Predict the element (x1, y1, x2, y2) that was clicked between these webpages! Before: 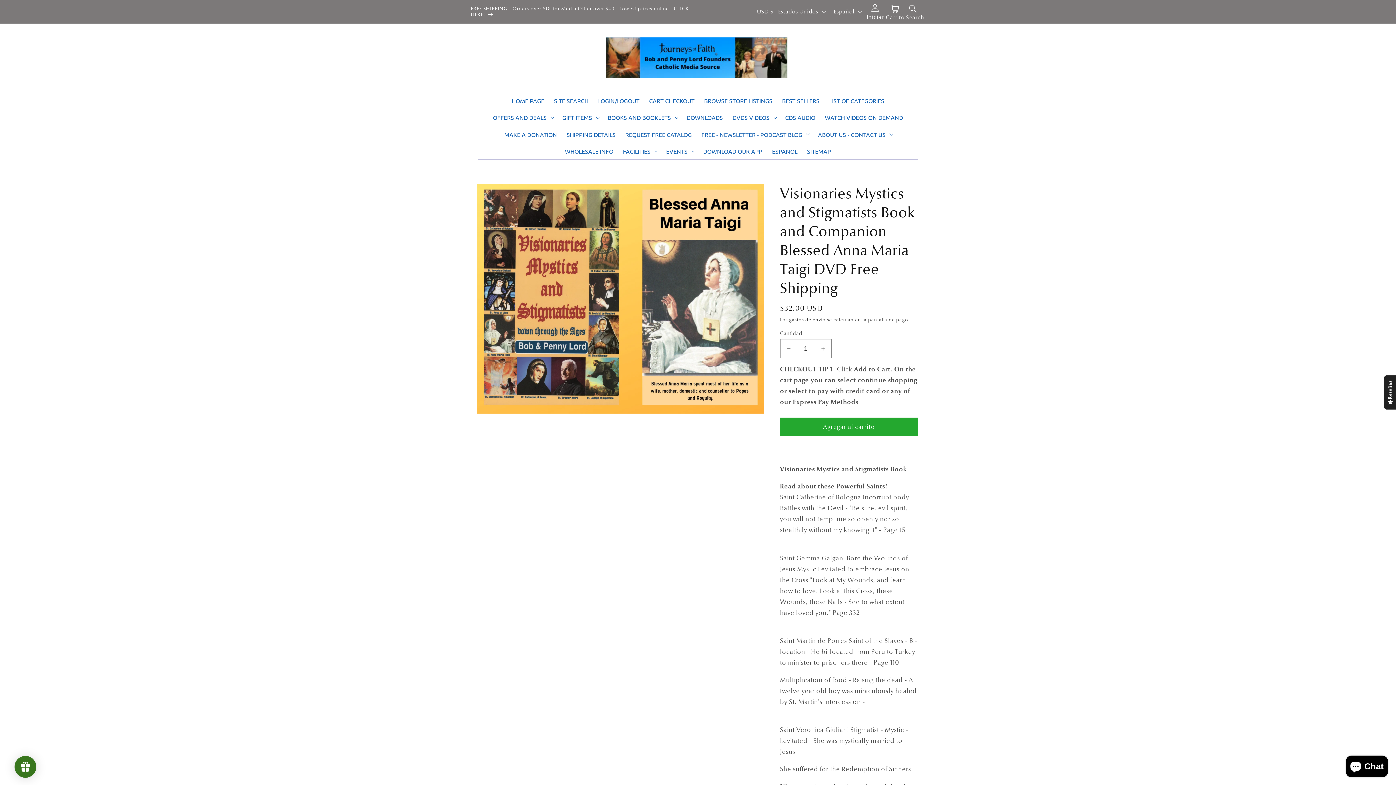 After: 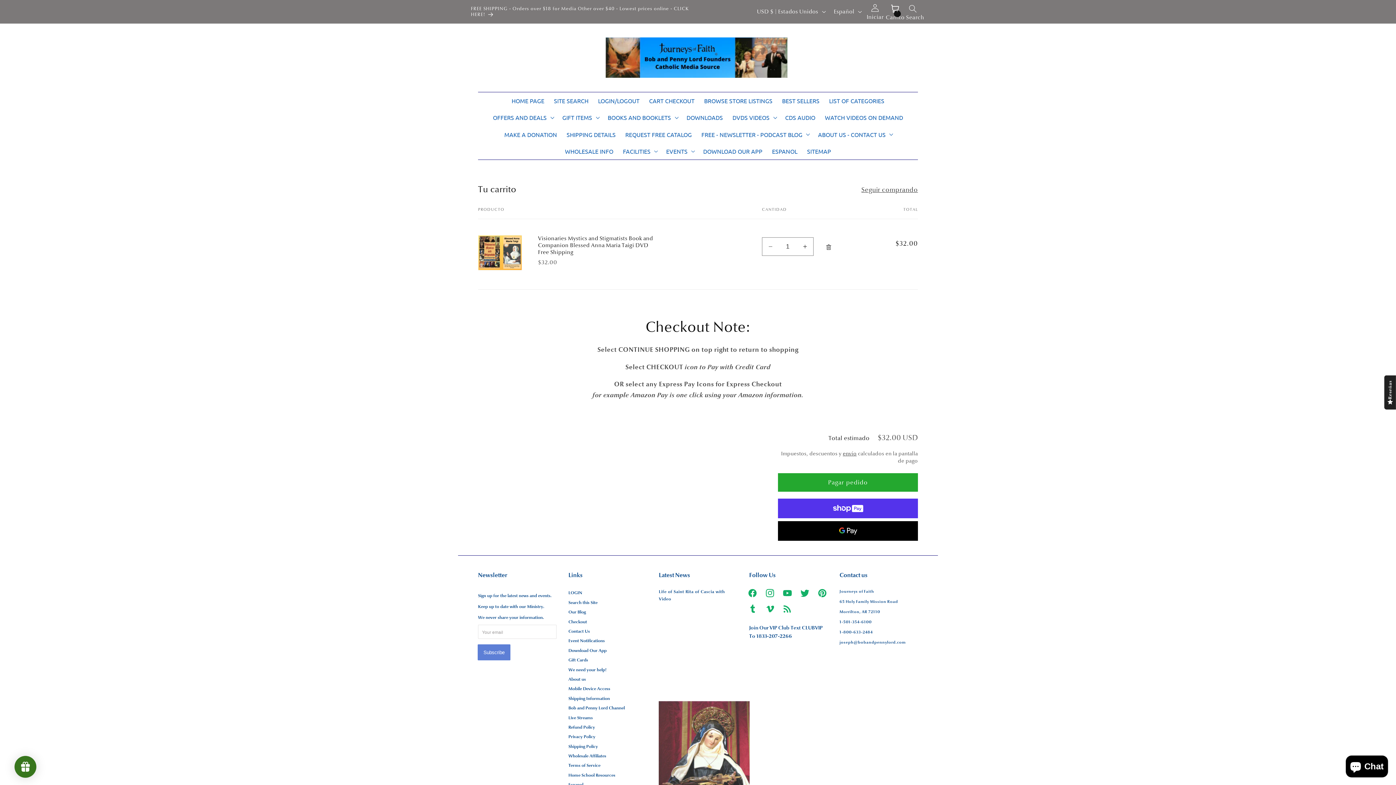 Action: bbox: (780, 417, 918, 436) label: Agregar al carrito